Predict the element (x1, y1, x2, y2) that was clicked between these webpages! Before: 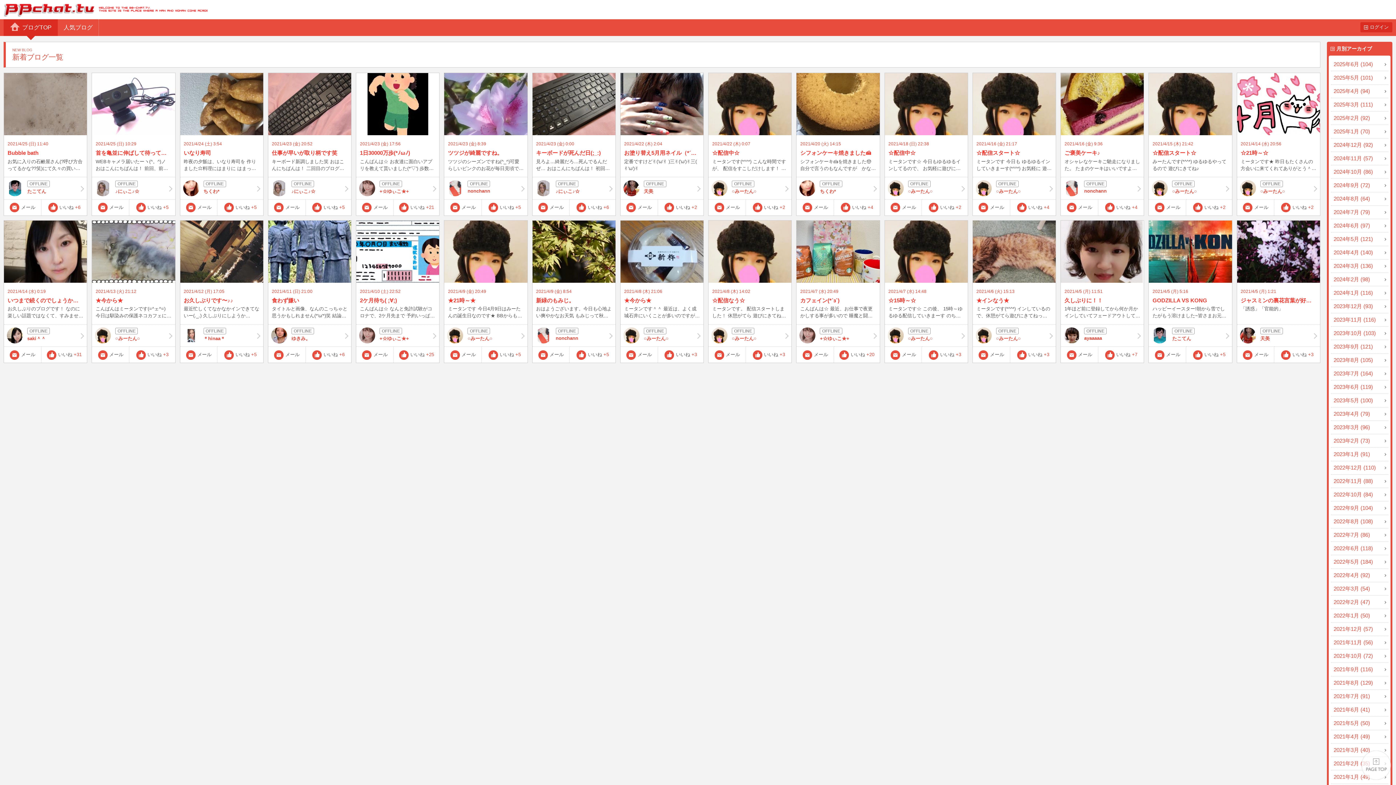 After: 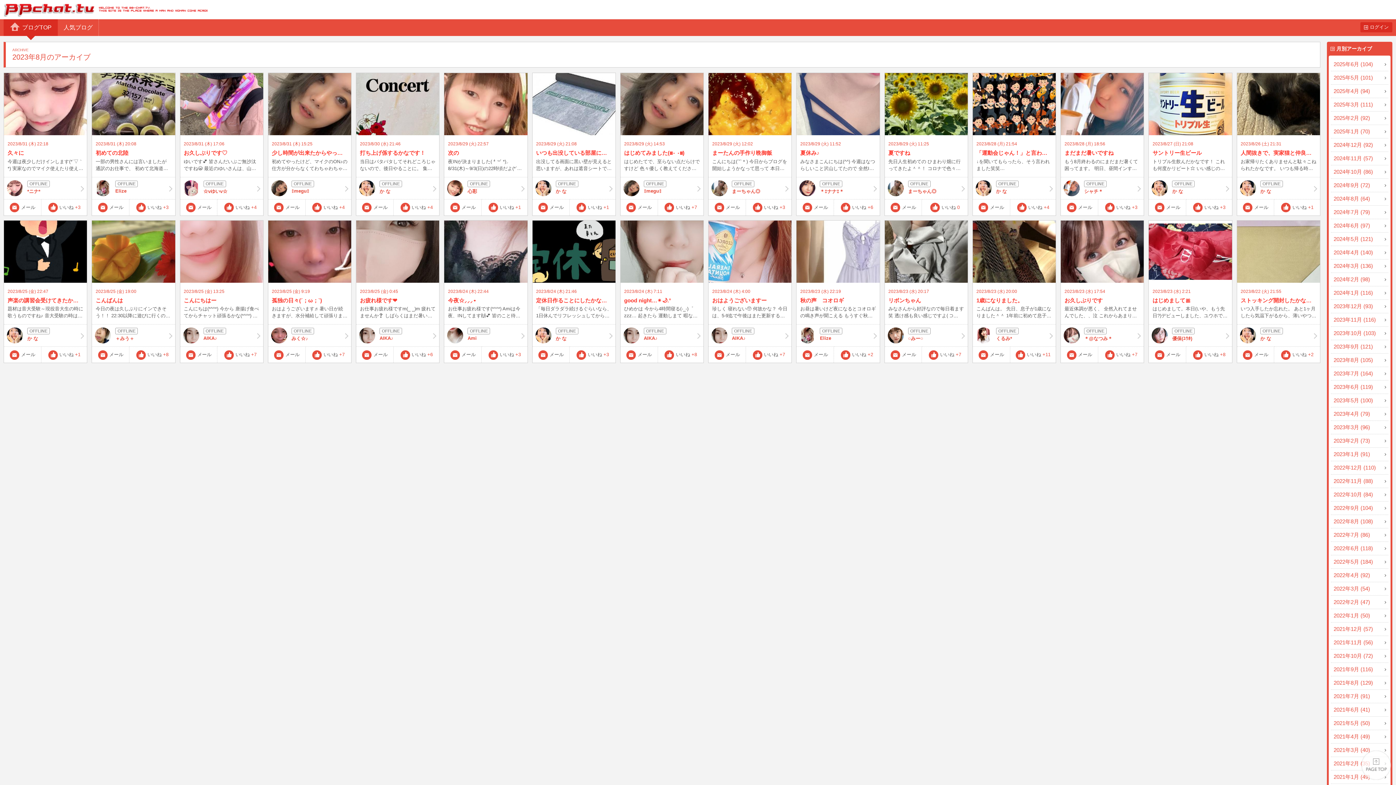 Action: label: 2023年8月 (105) bbox: (1331, 353, 1388, 366)